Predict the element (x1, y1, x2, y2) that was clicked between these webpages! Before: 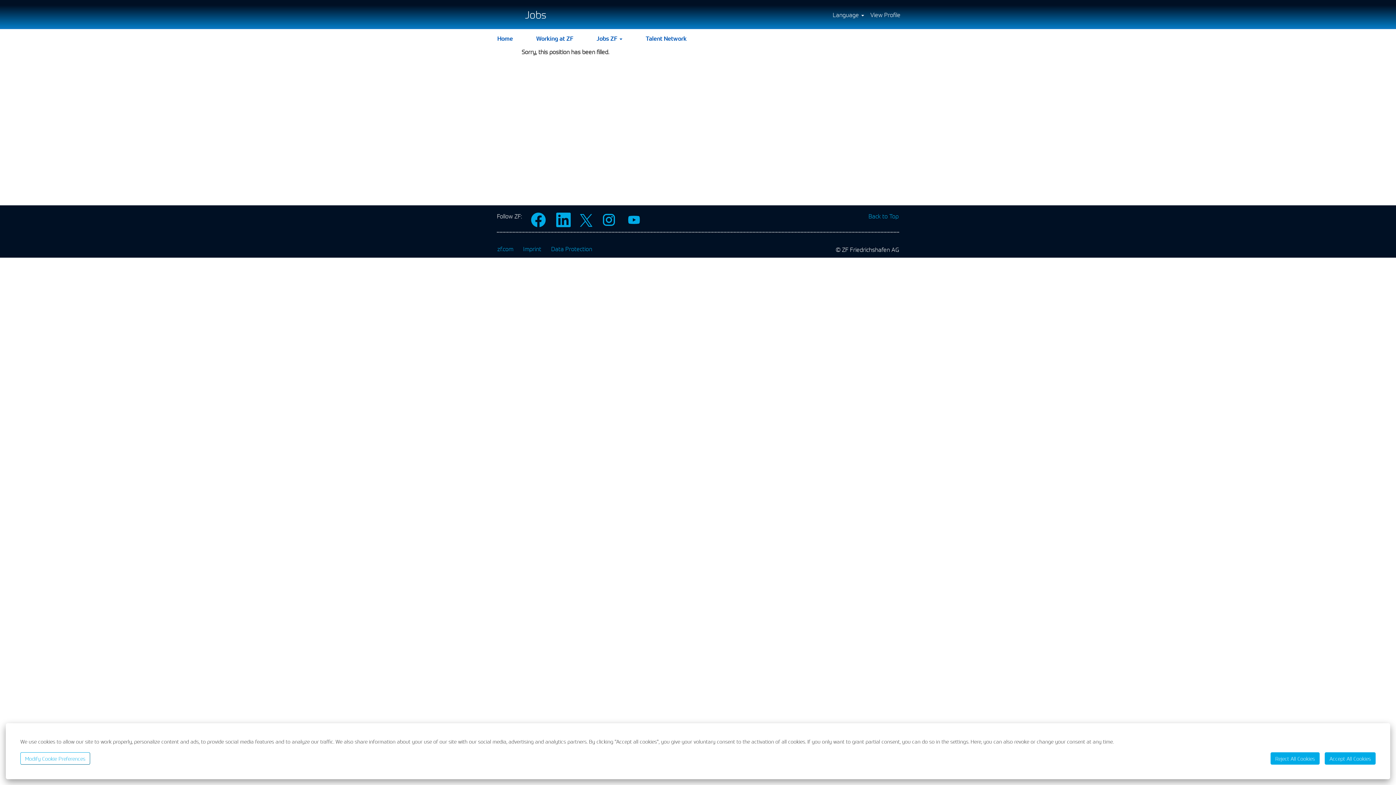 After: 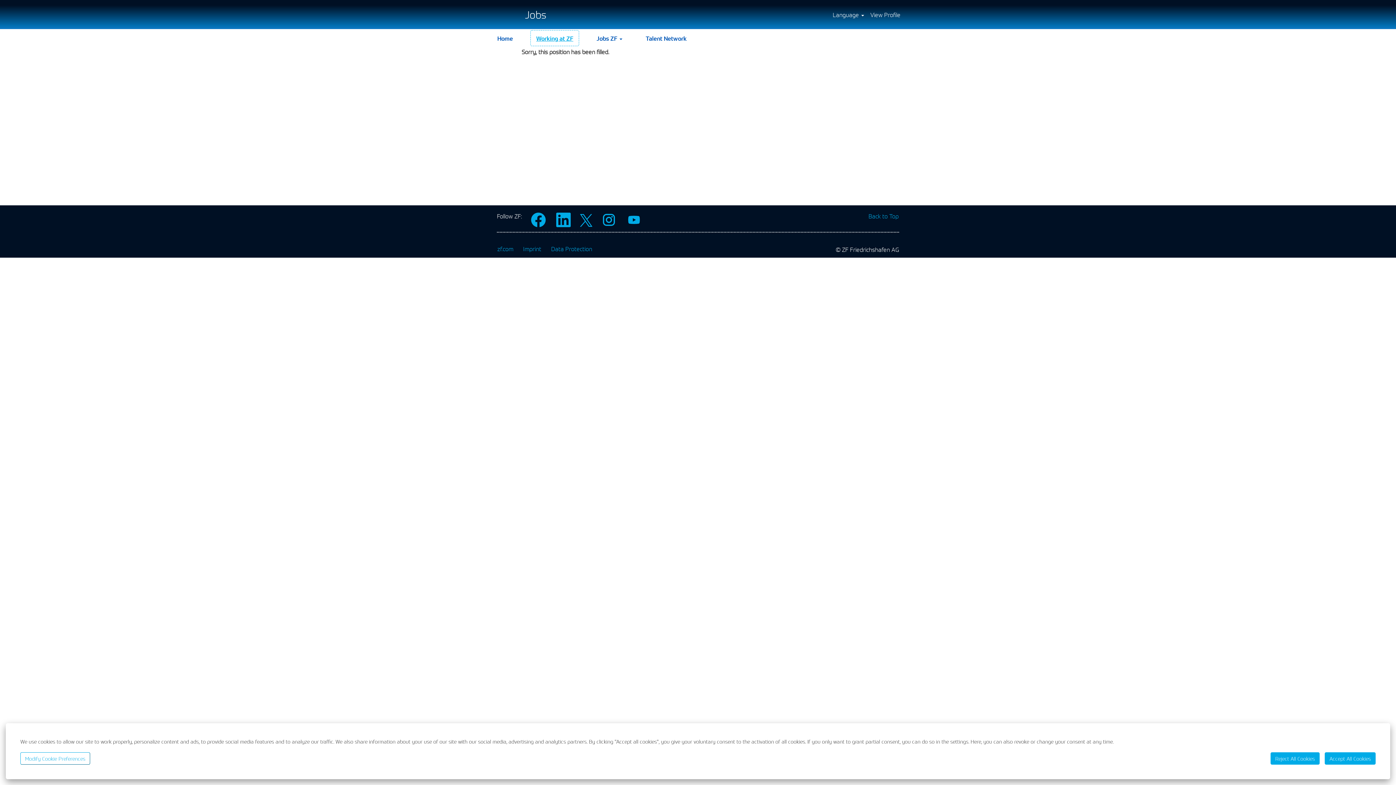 Action: label: Working at ZF bbox: (530, 30, 579, 46)